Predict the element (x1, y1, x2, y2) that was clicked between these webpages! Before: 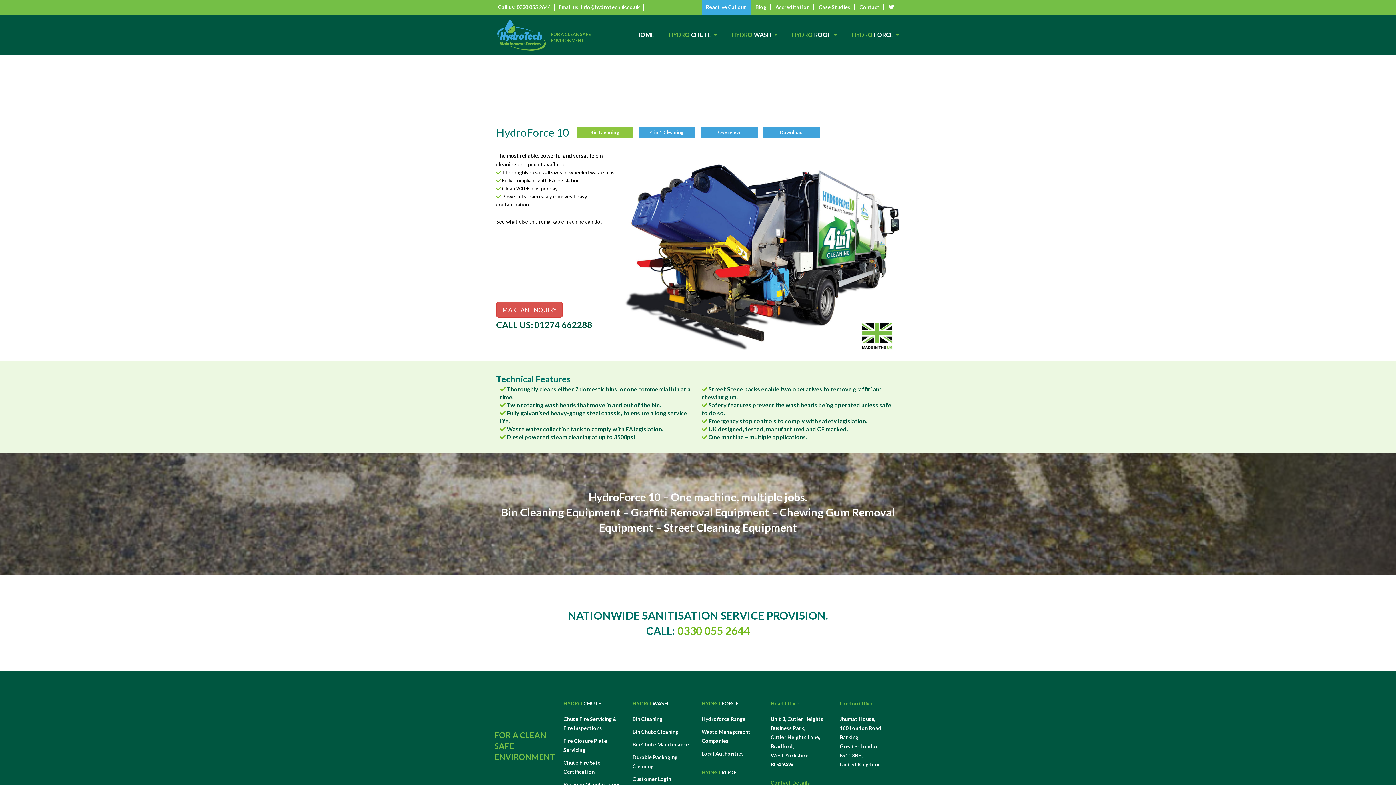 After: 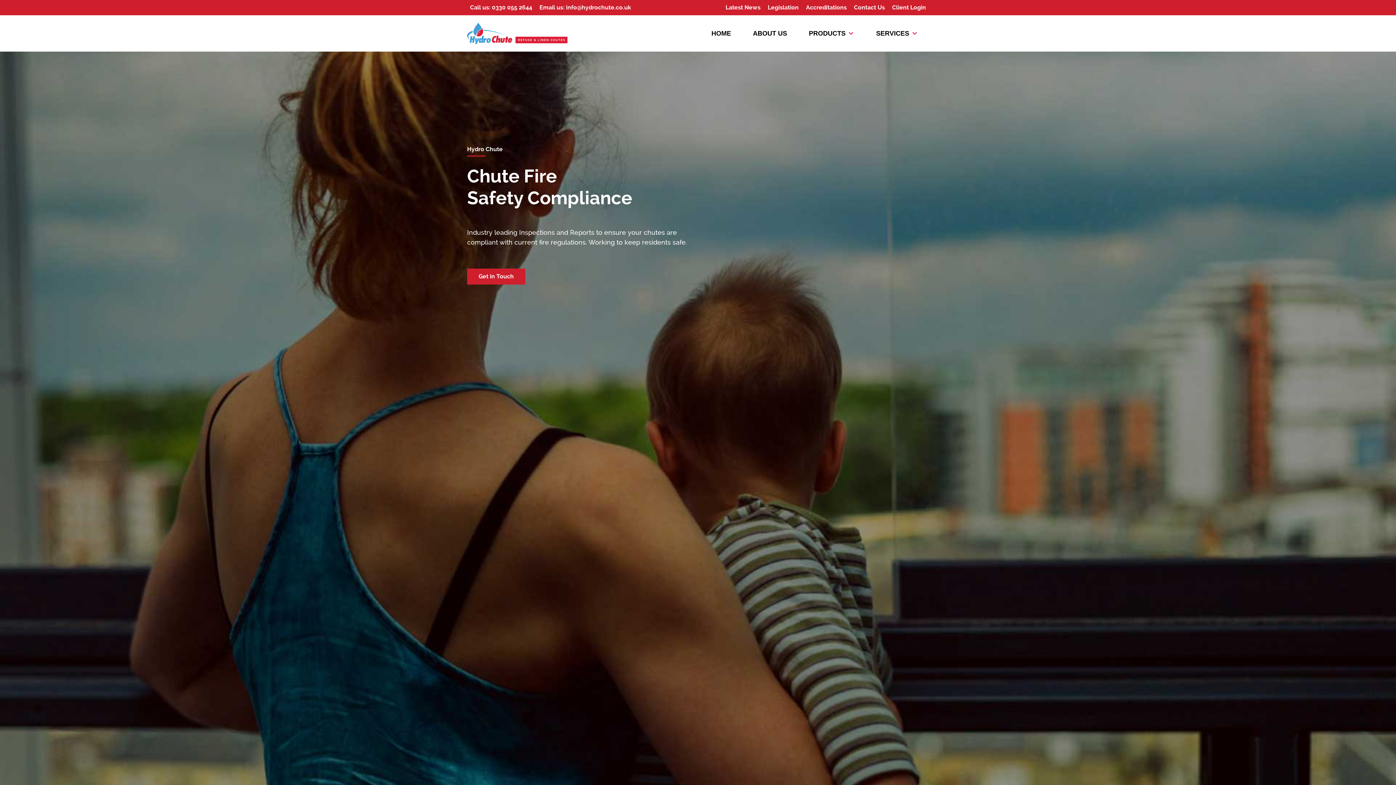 Action: label: Fire Closure Plate Servicing bbox: (563, 736, 625, 754)